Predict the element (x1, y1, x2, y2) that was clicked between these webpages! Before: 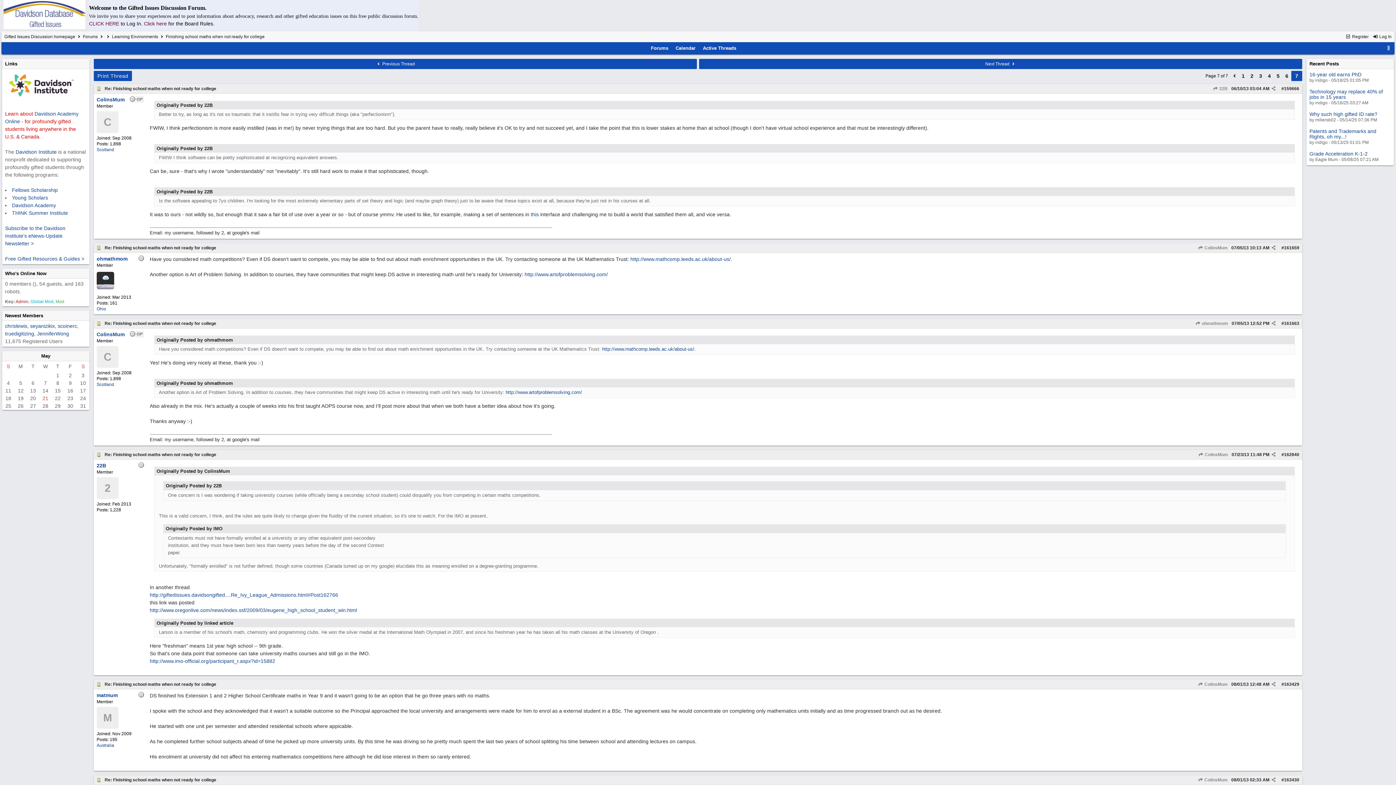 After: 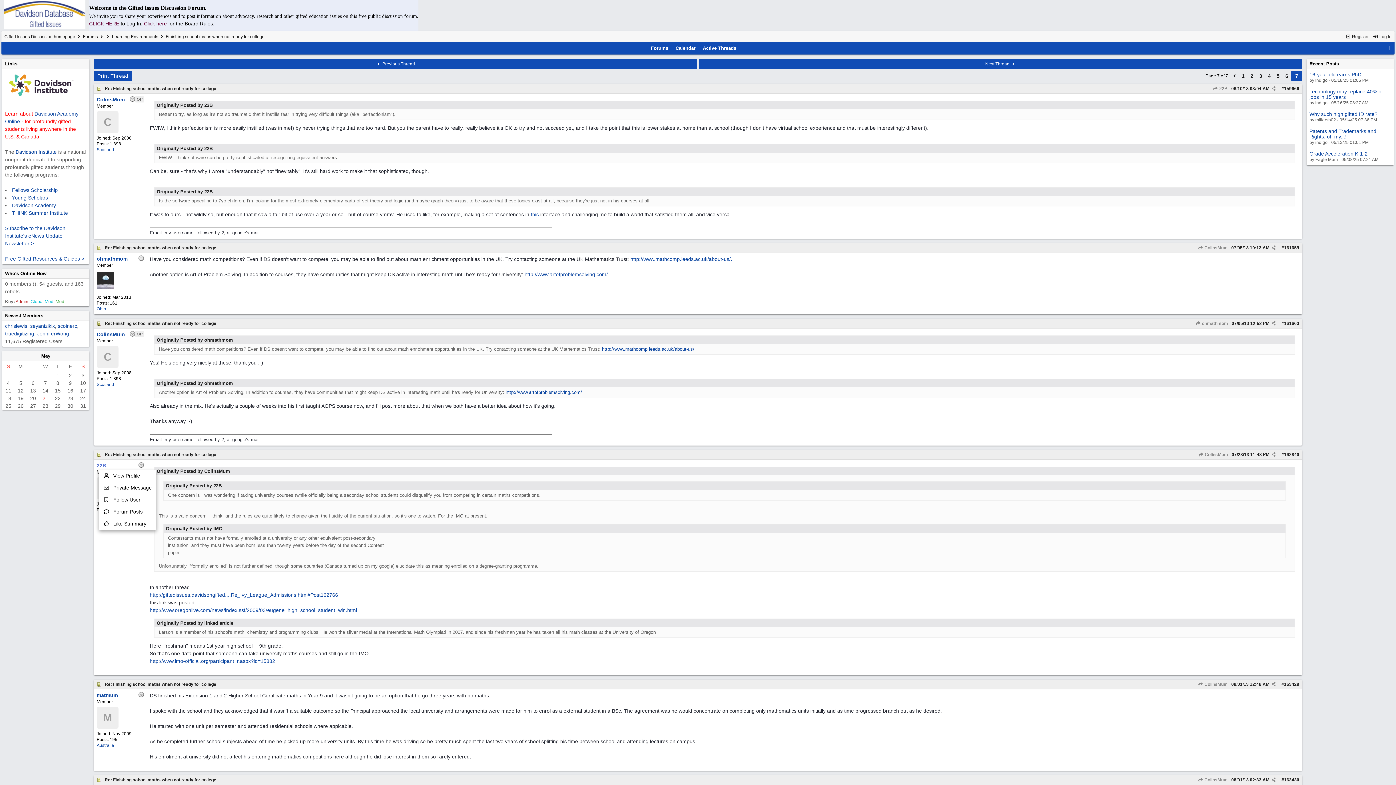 Action: bbox: (96, 462, 106, 468) label: 22B